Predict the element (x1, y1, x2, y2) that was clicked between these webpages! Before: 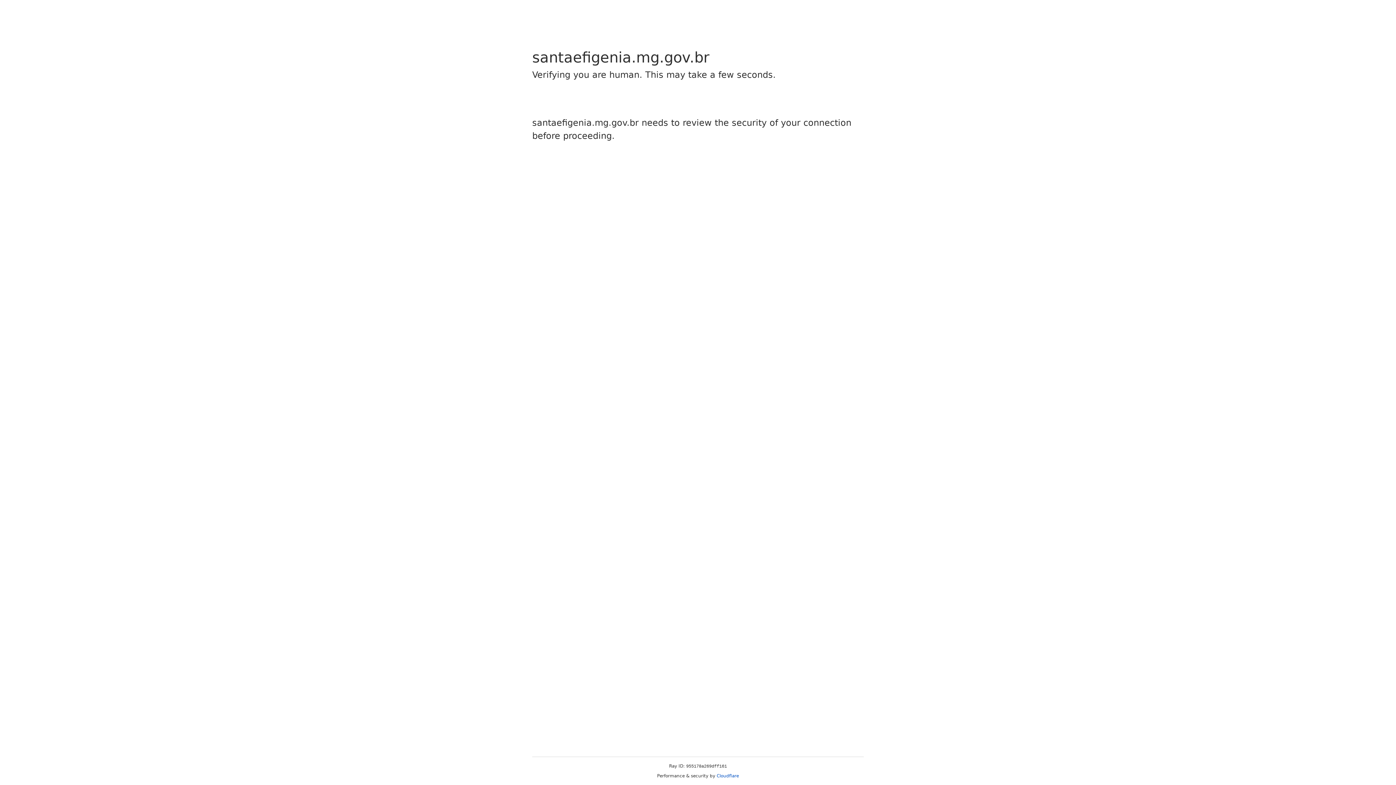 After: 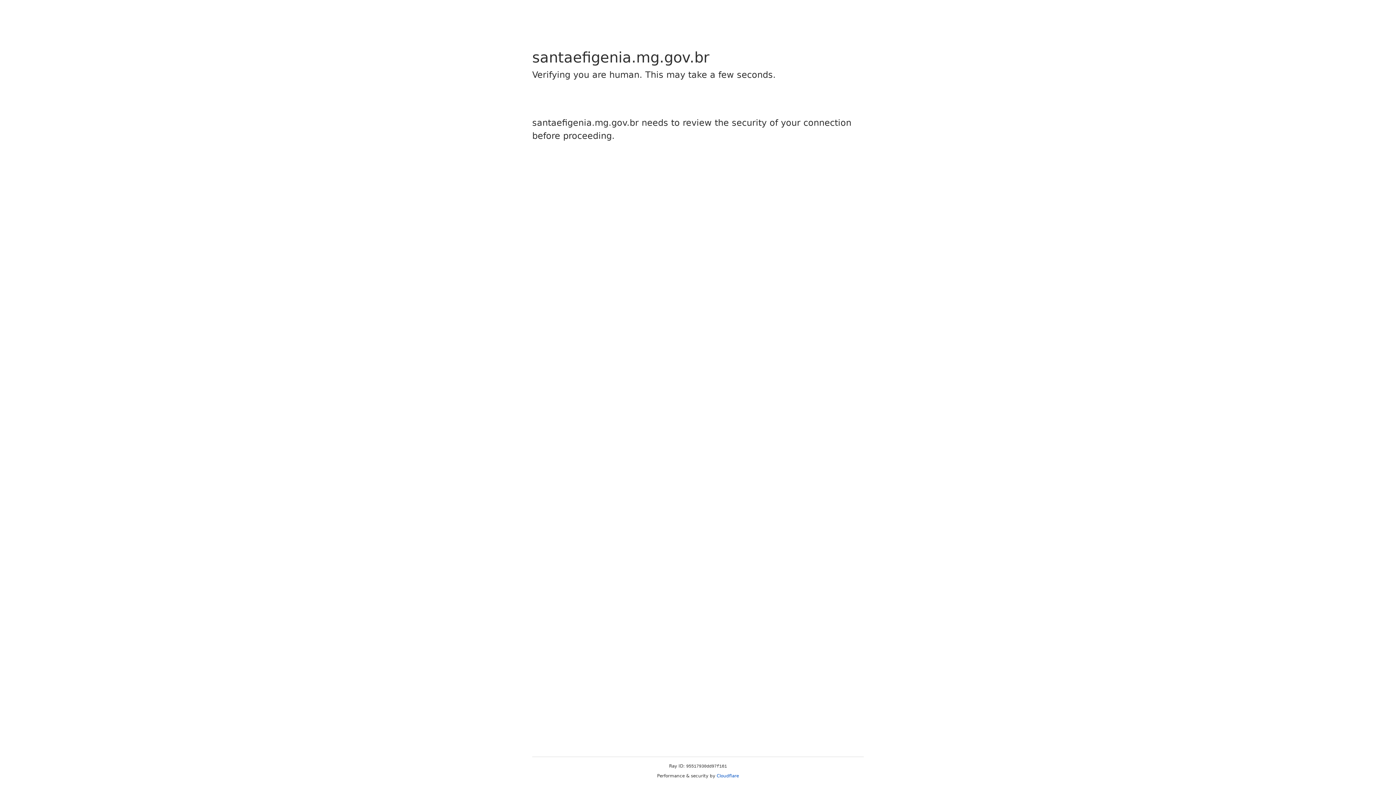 Action: bbox: (716, 773, 739, 778) label: Cloudflare